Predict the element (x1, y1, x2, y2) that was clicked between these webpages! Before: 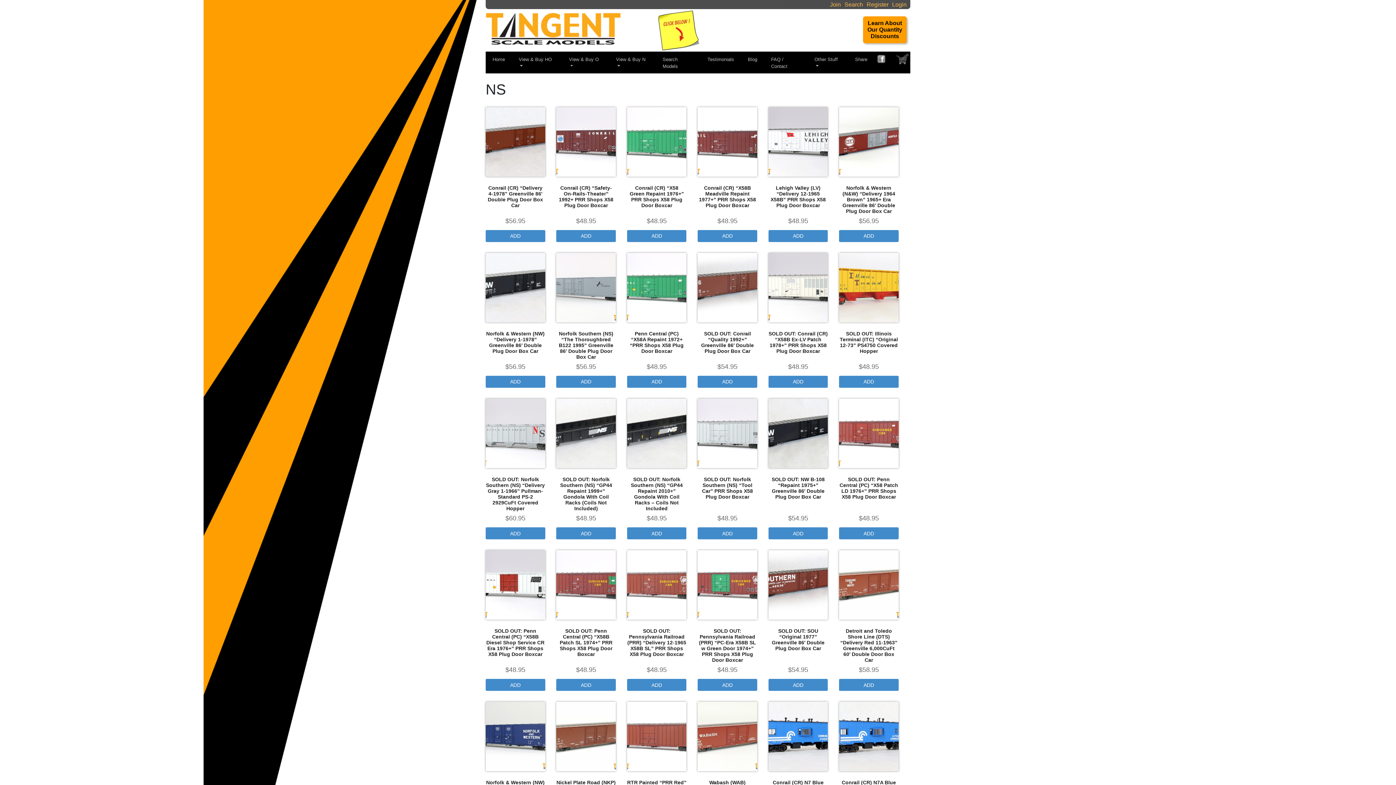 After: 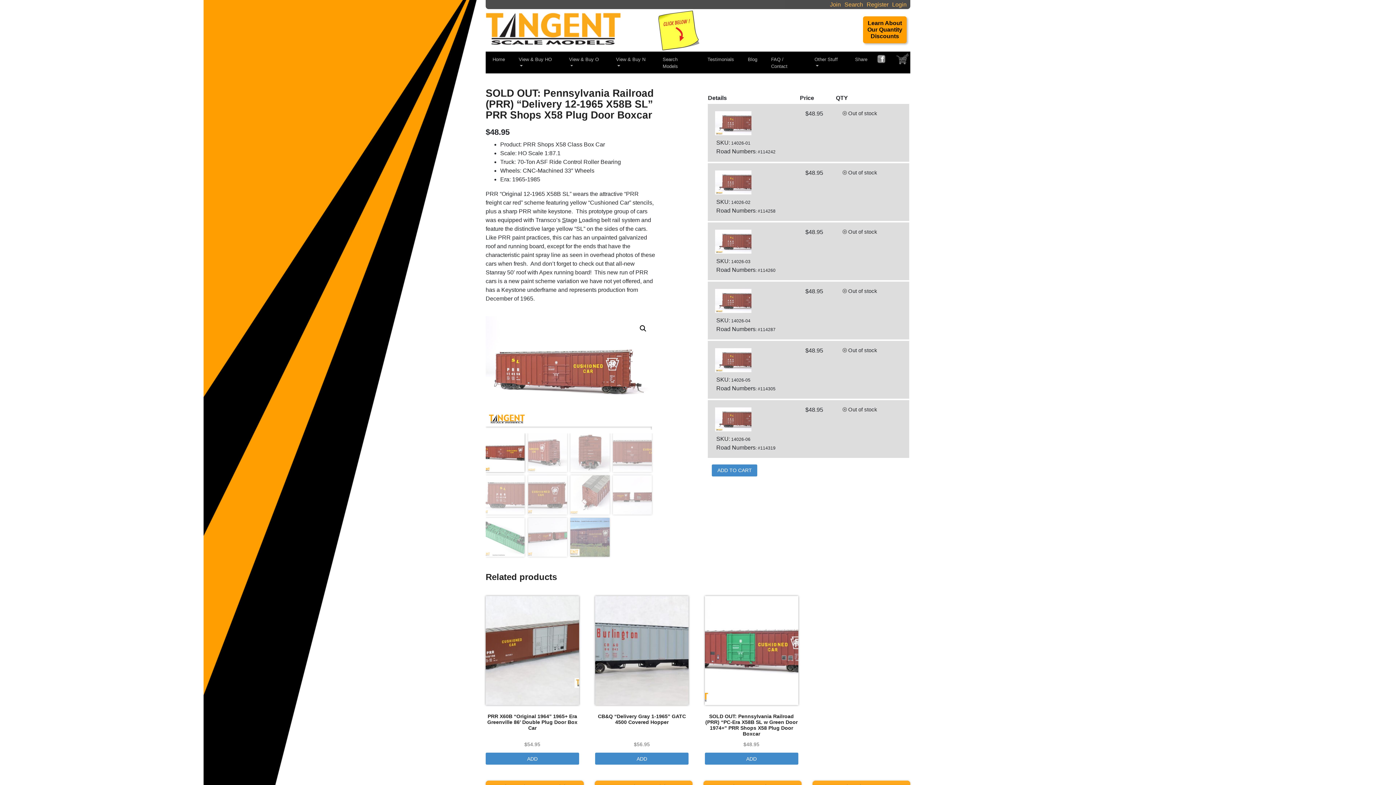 Action: label: SOLD OUT: Pennsylvania Railroad (PRR) “Delivery 12-1965 X58B SL” PRR Shops X58 Plug Door Boxcar
$48.95 bbox: (627, 550, 686, 660)